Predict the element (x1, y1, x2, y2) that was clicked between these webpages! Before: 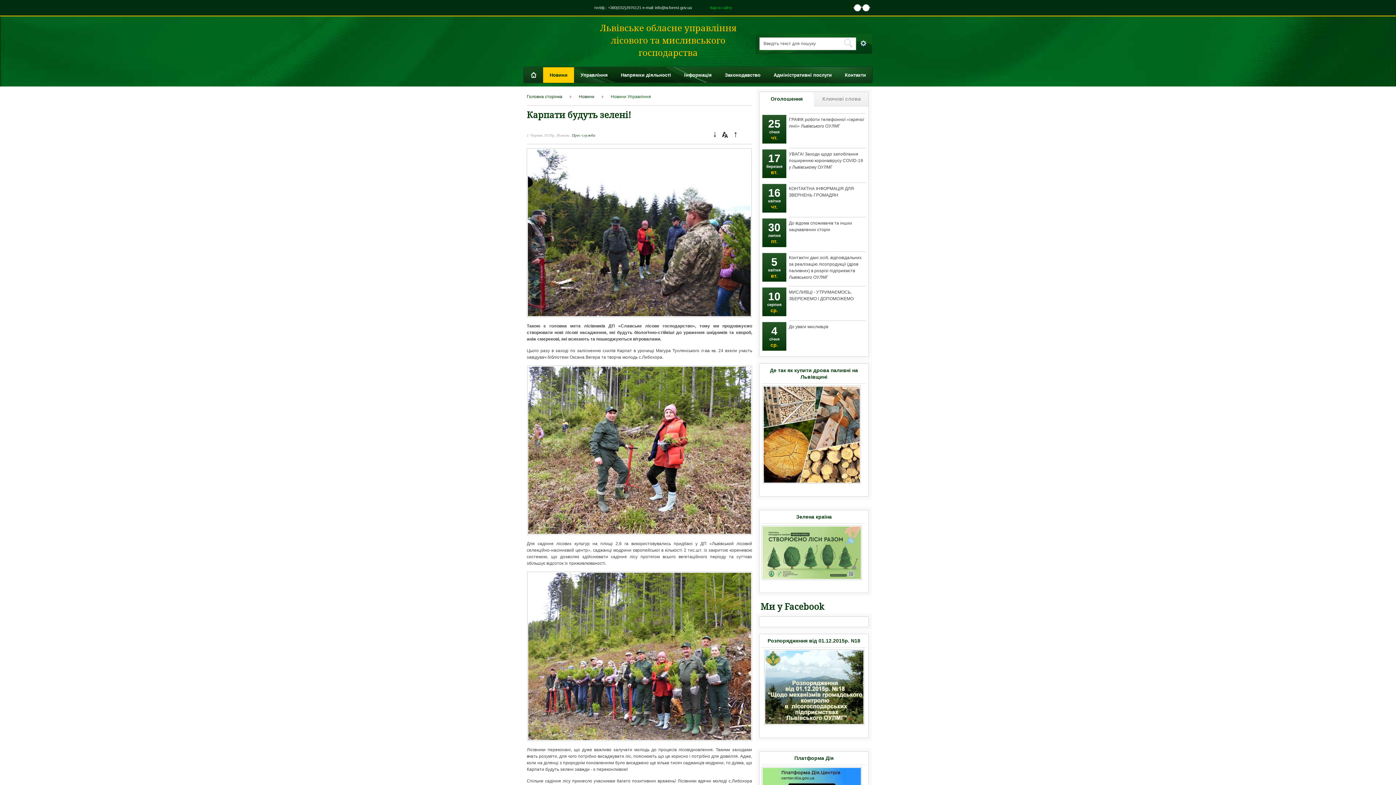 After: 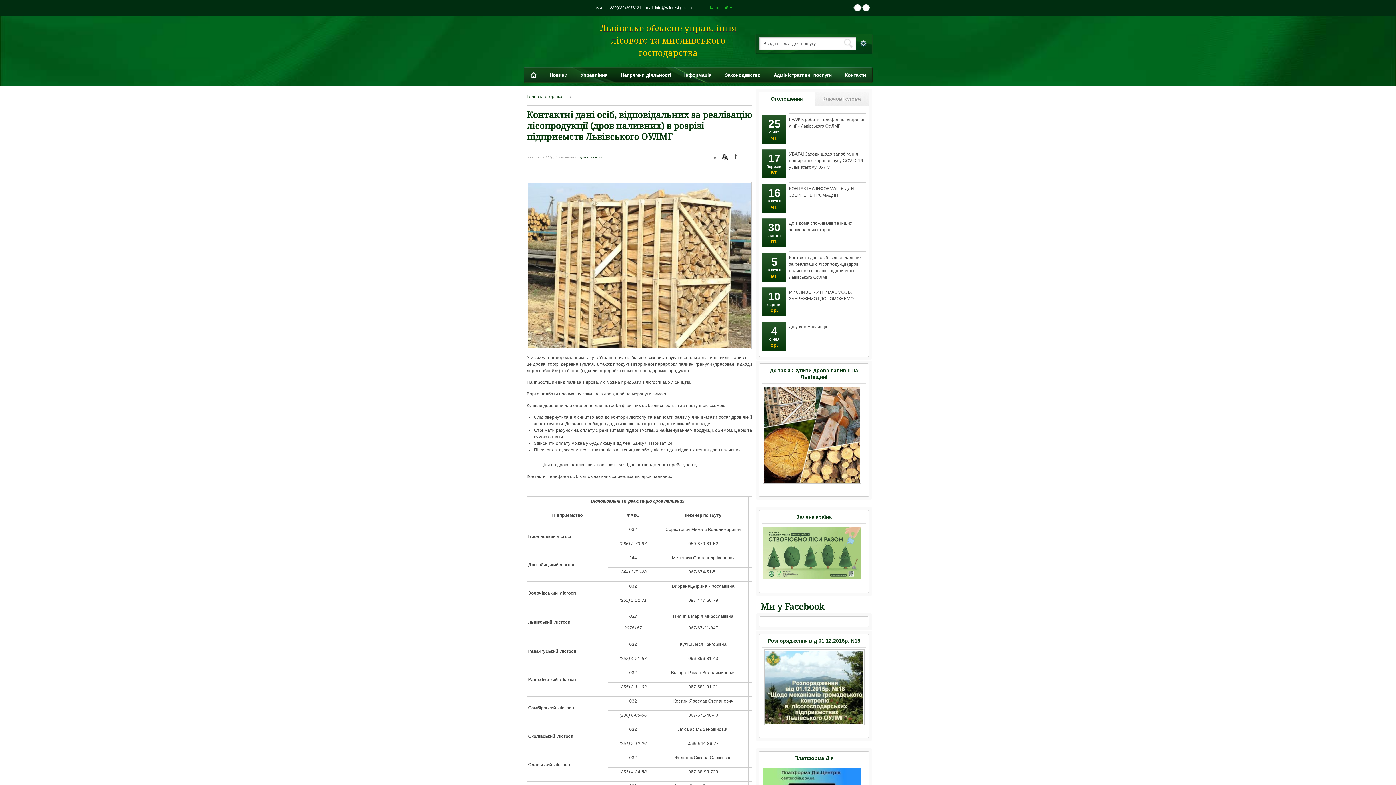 Action: bbox: (761, 385, 862, 484)